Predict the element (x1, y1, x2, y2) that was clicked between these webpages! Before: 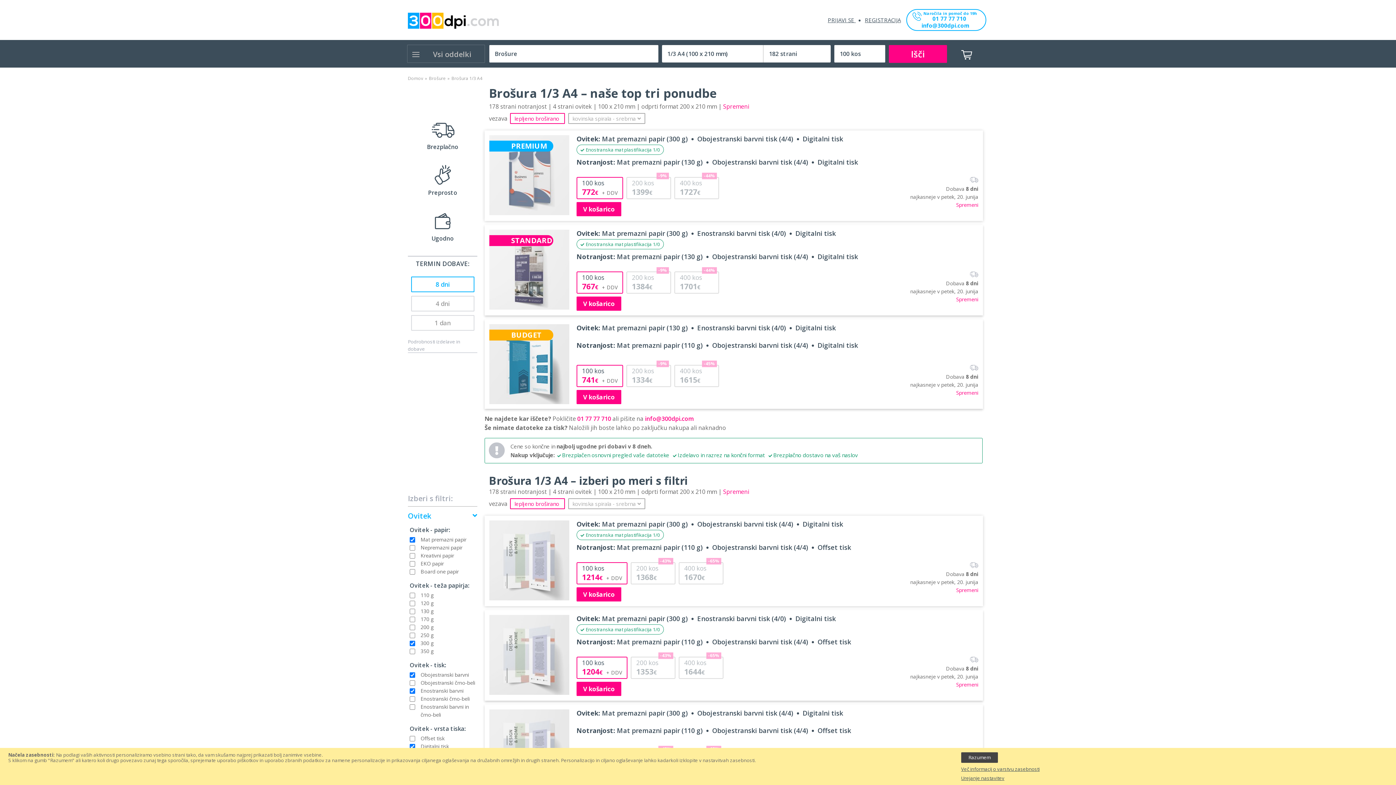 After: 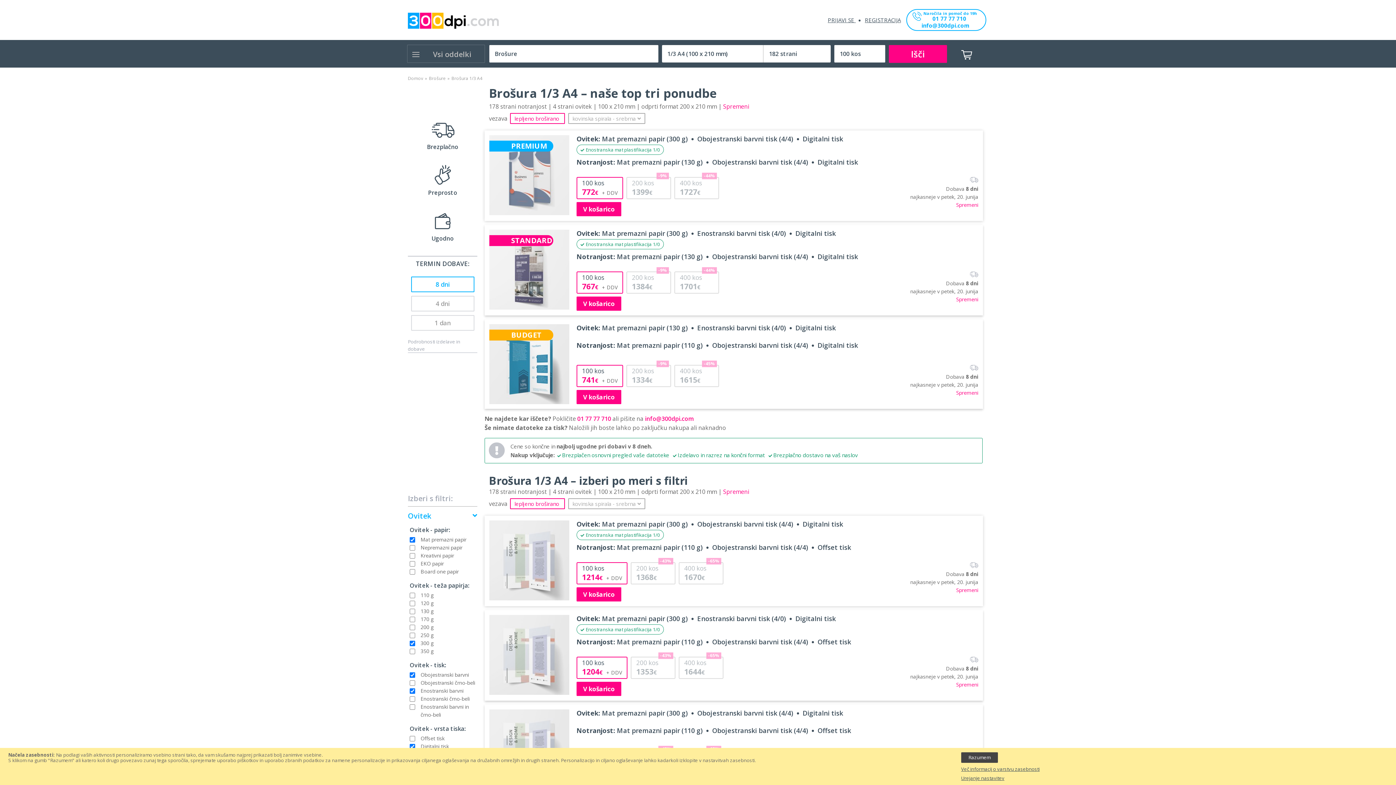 Action: label: Ugodno bbox: (430, 210, 454, 241)